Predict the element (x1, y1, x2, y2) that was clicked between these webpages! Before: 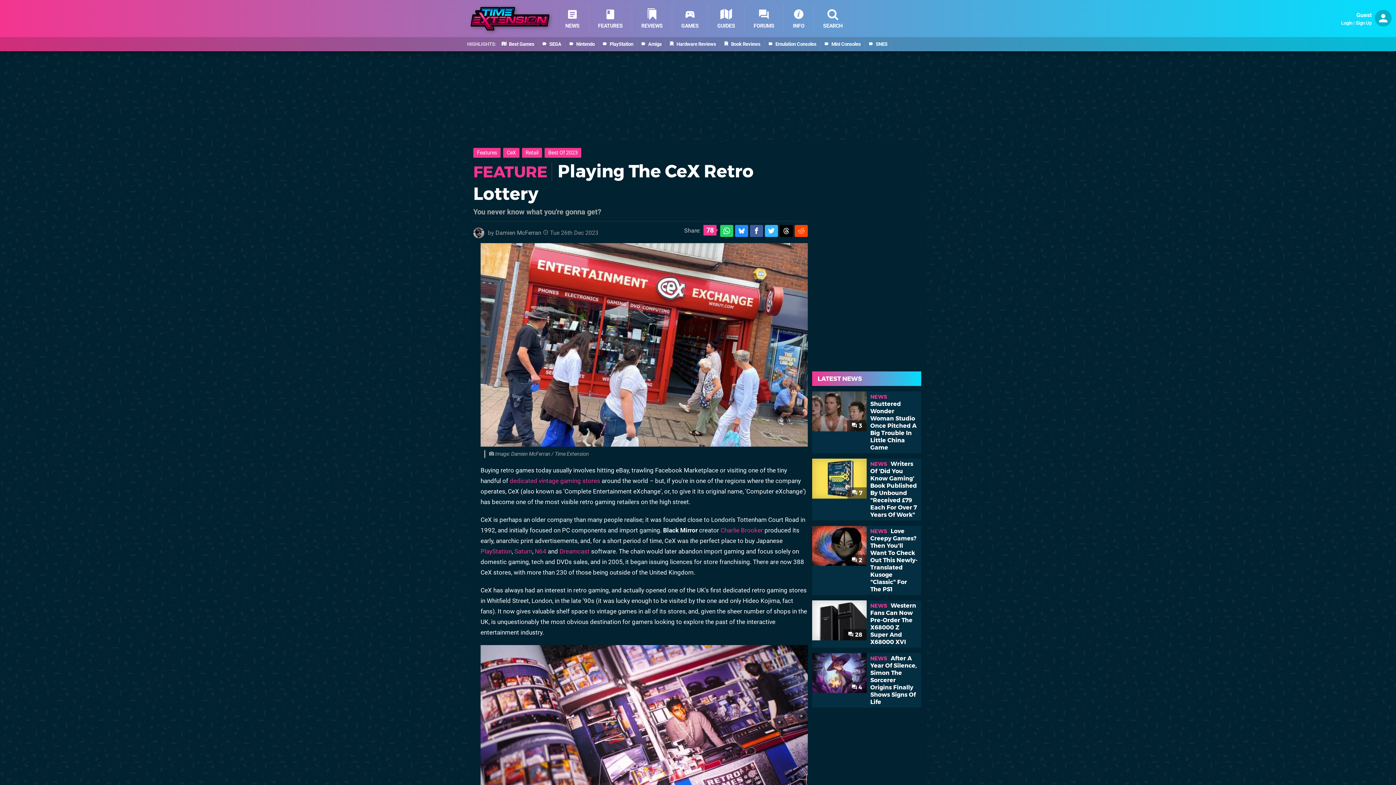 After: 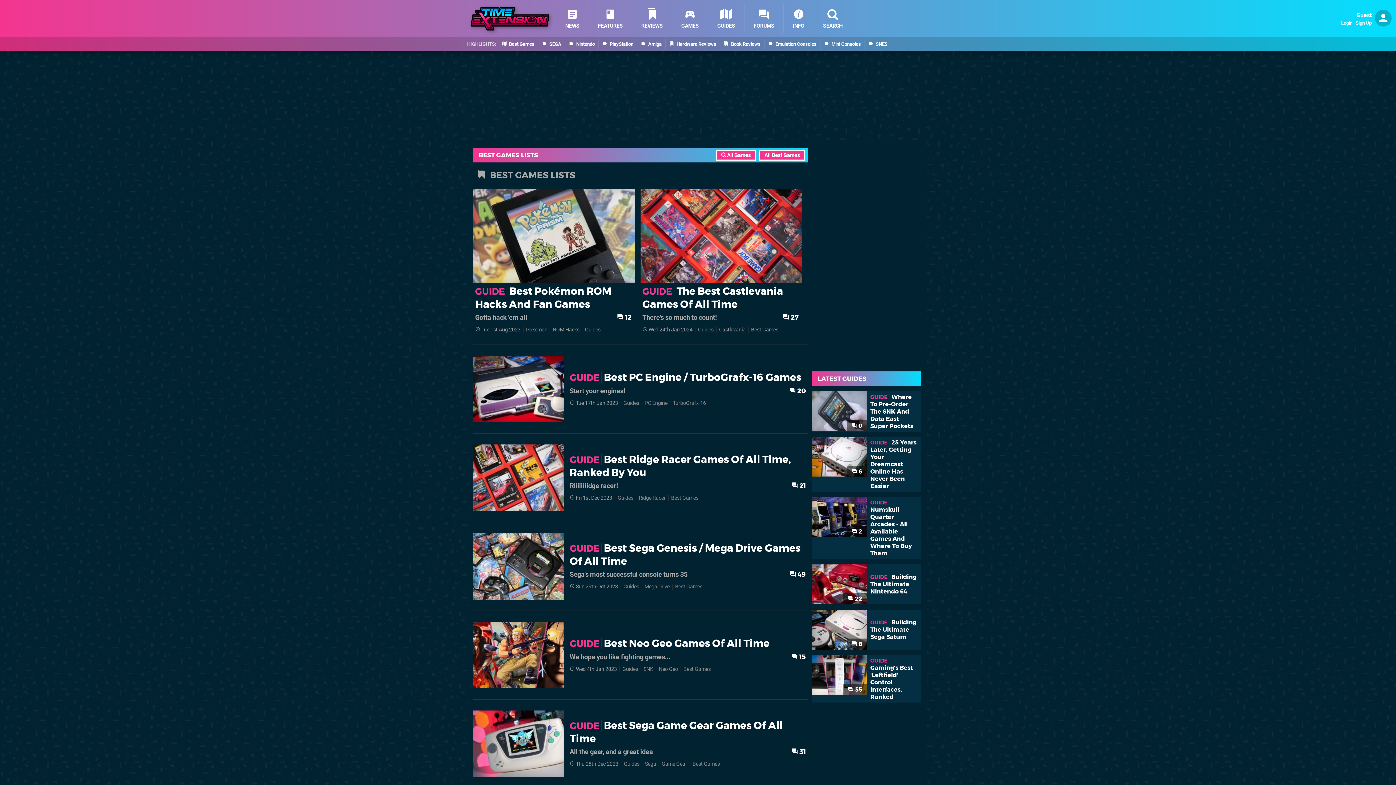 Action: label:  Best Games bbox: (498, 39, 538, 49)